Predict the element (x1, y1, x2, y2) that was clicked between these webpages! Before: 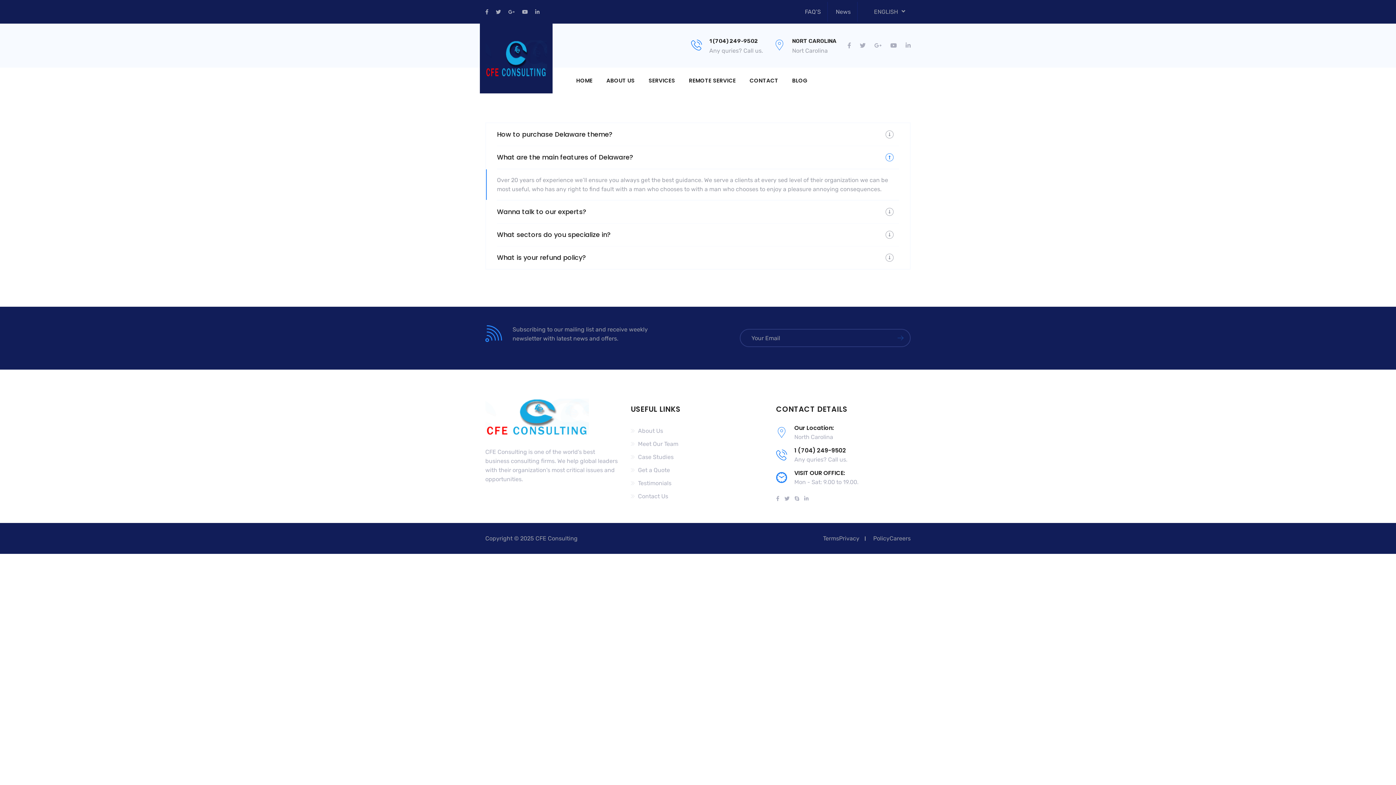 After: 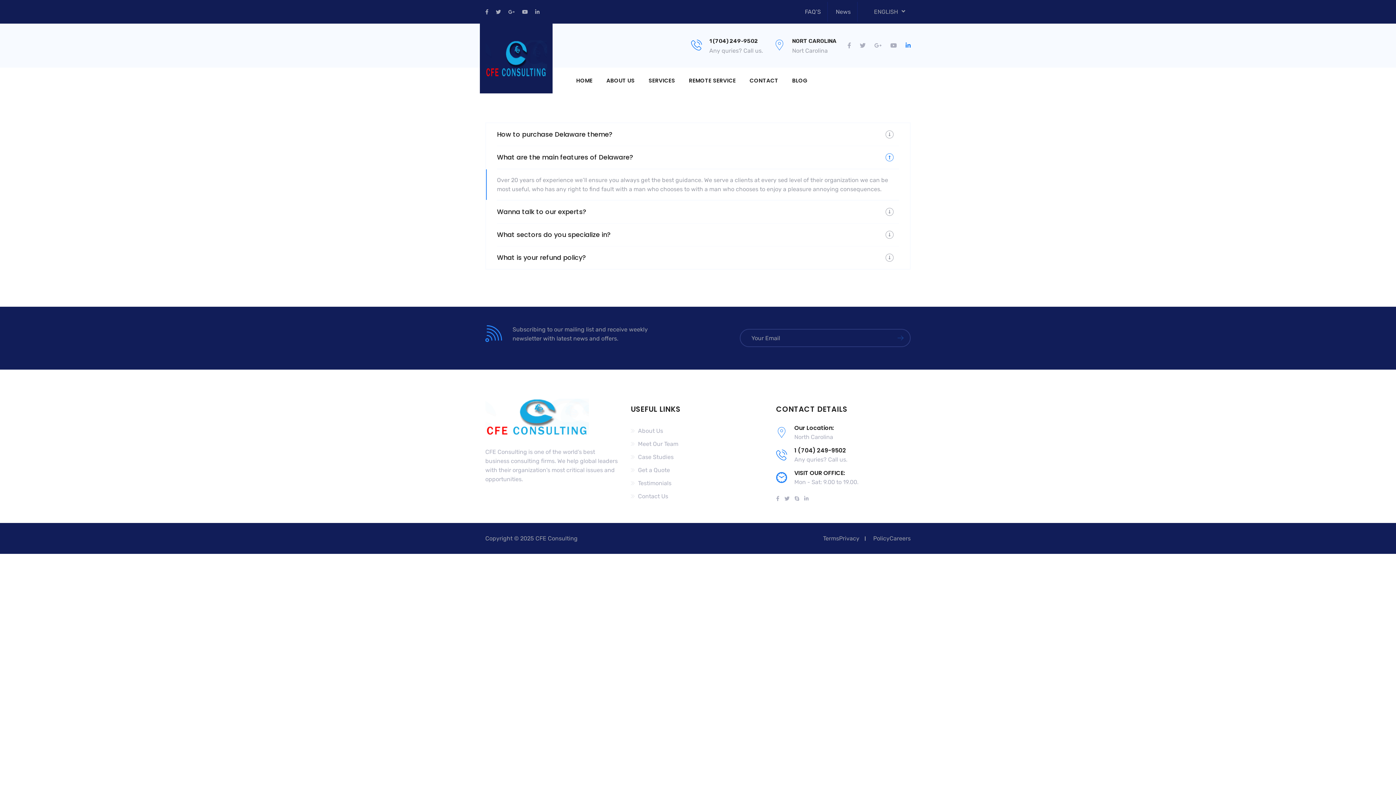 Action: bbox: (901, 41, 910, 50)